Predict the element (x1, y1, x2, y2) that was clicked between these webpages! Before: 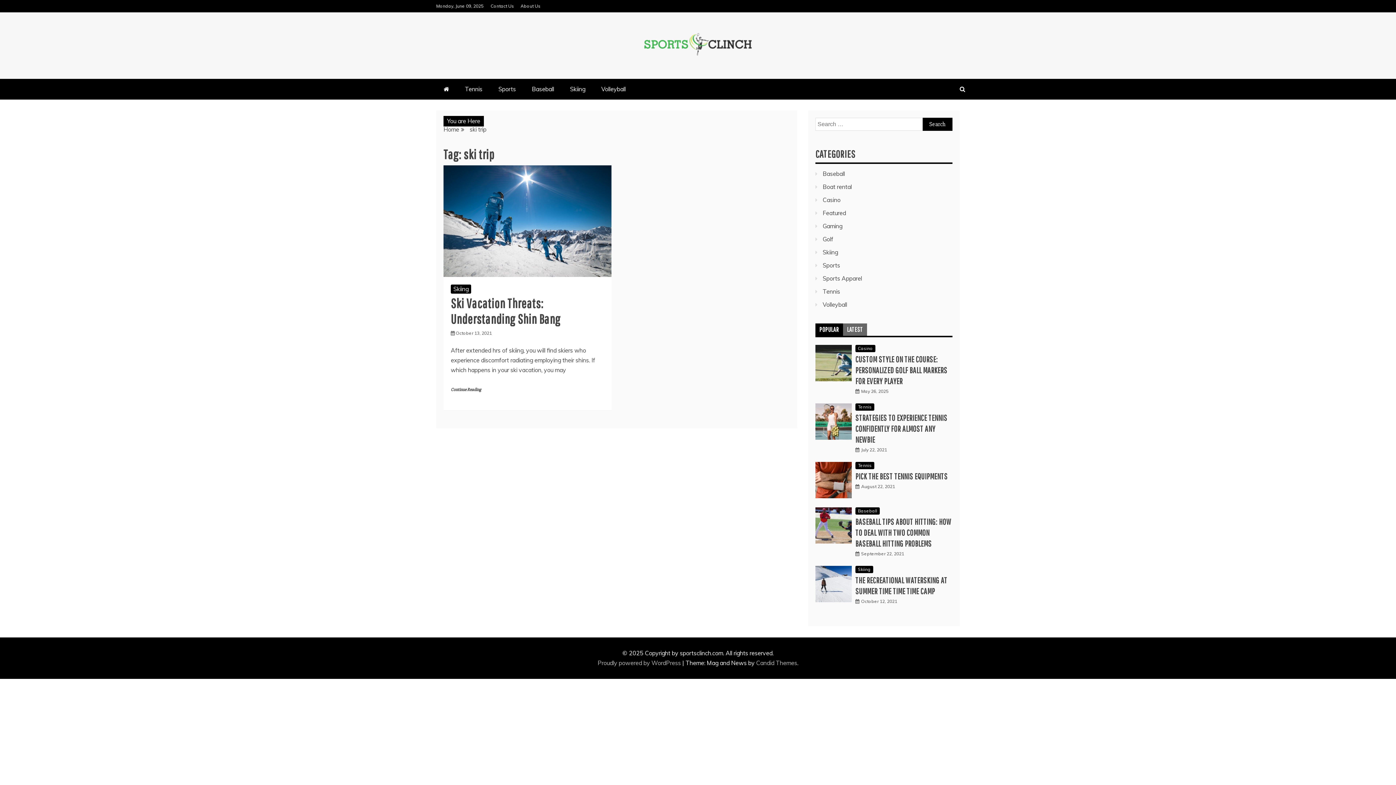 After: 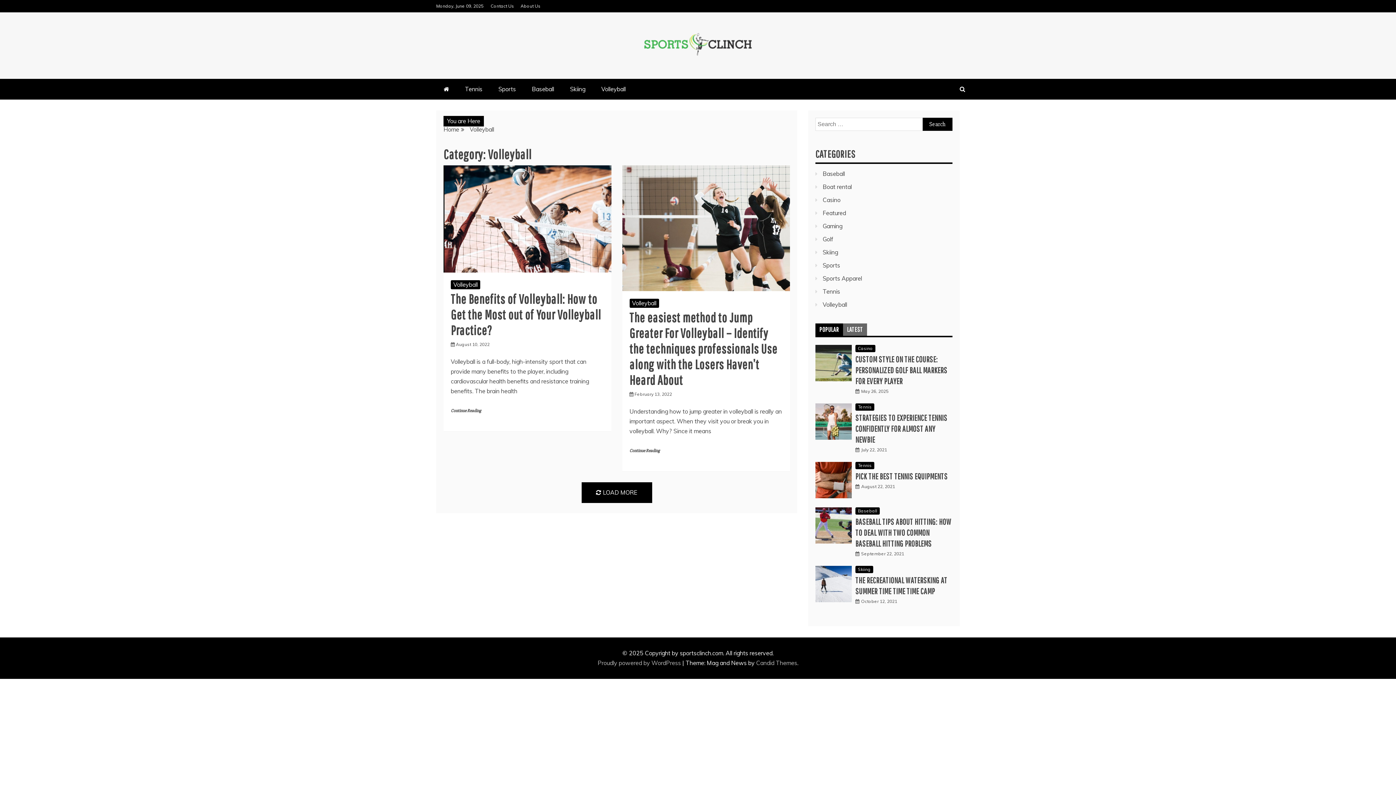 Action: bbox: (594, 78, 633, 99) label: Volleyball